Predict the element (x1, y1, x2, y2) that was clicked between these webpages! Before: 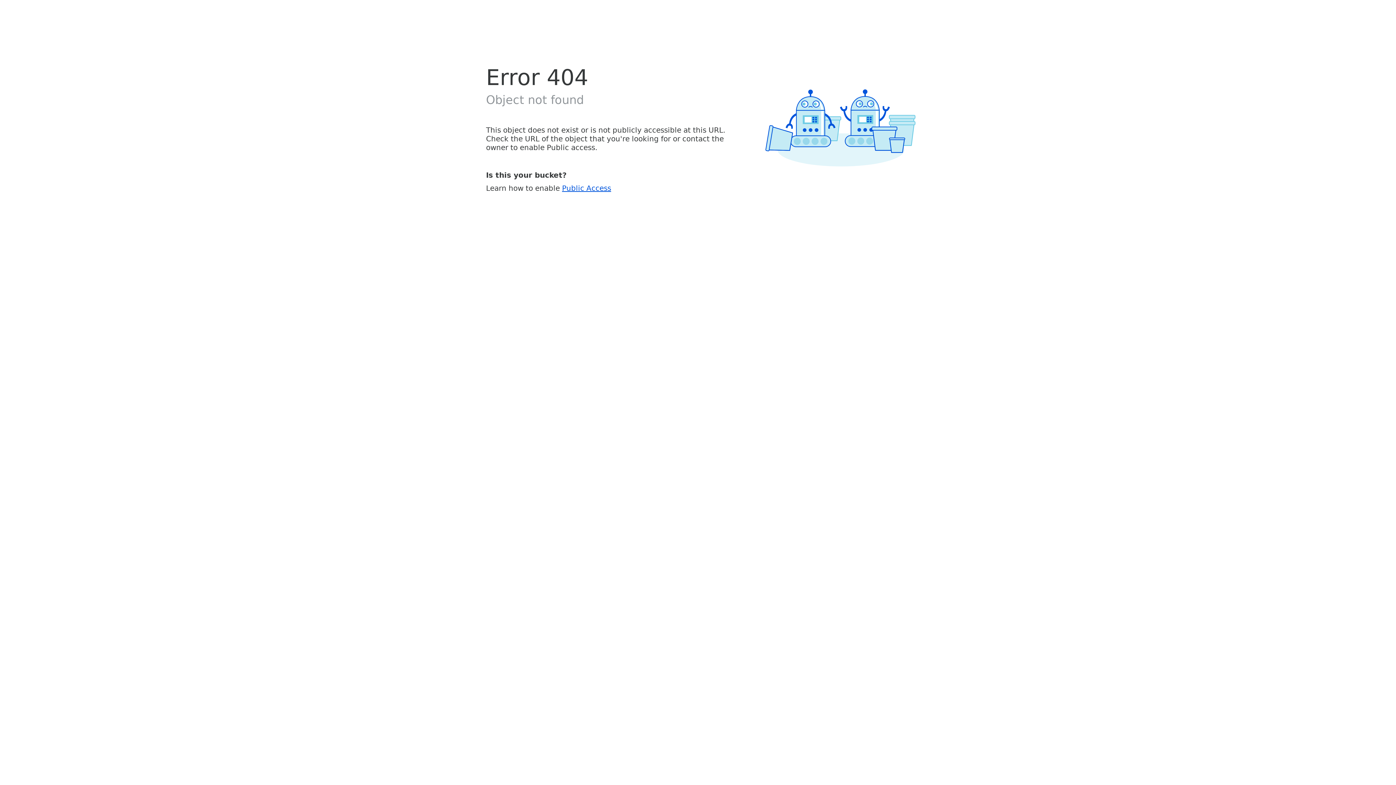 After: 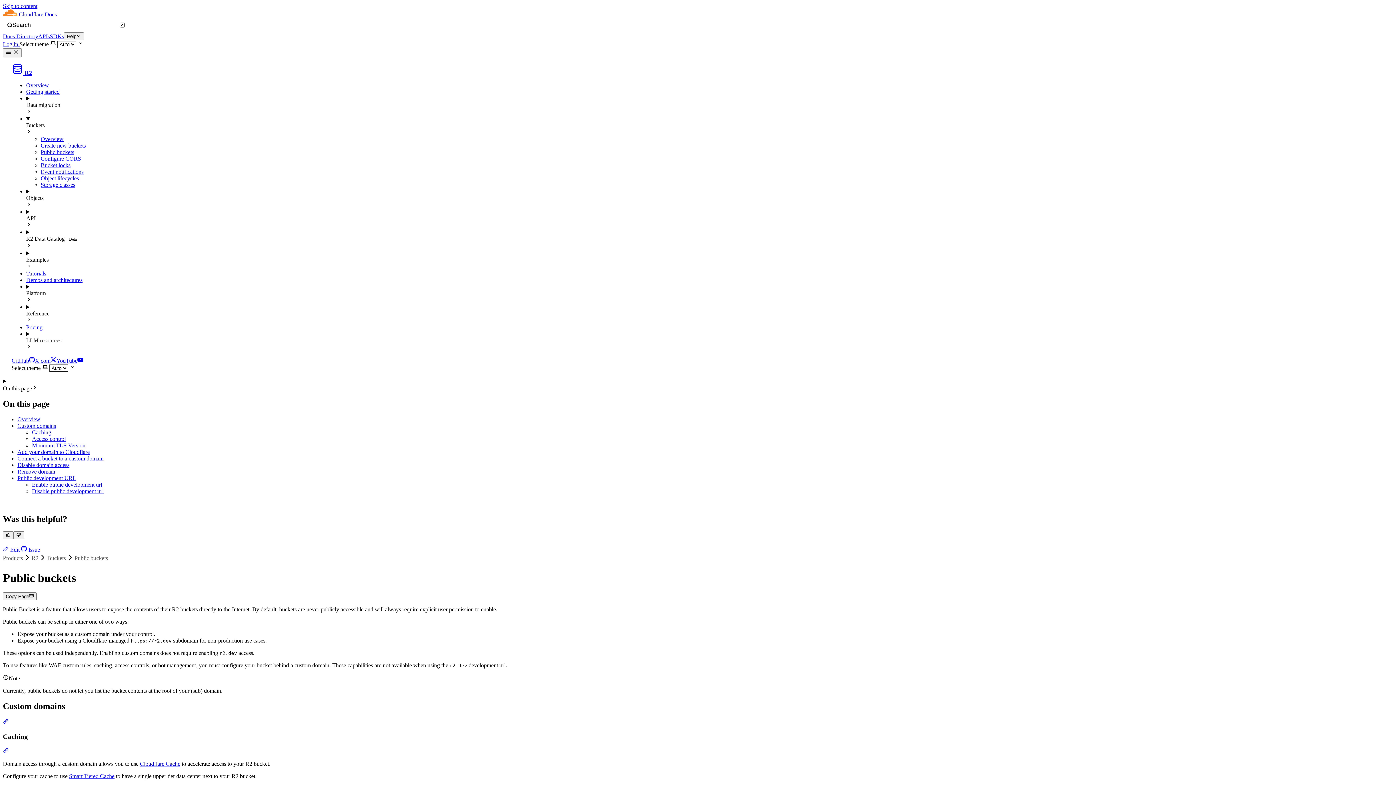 Action: bbox: (562, 183, 611, 192) label: Public Access